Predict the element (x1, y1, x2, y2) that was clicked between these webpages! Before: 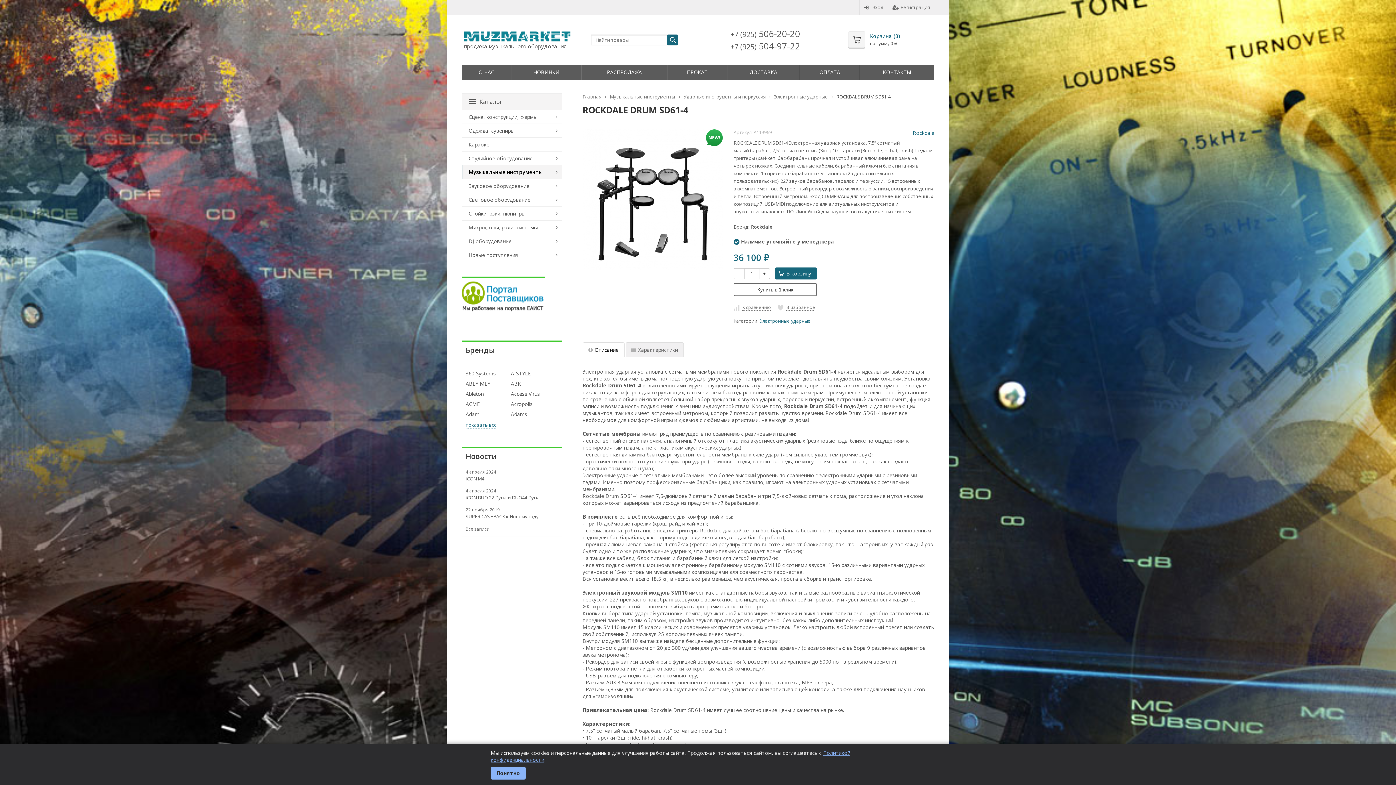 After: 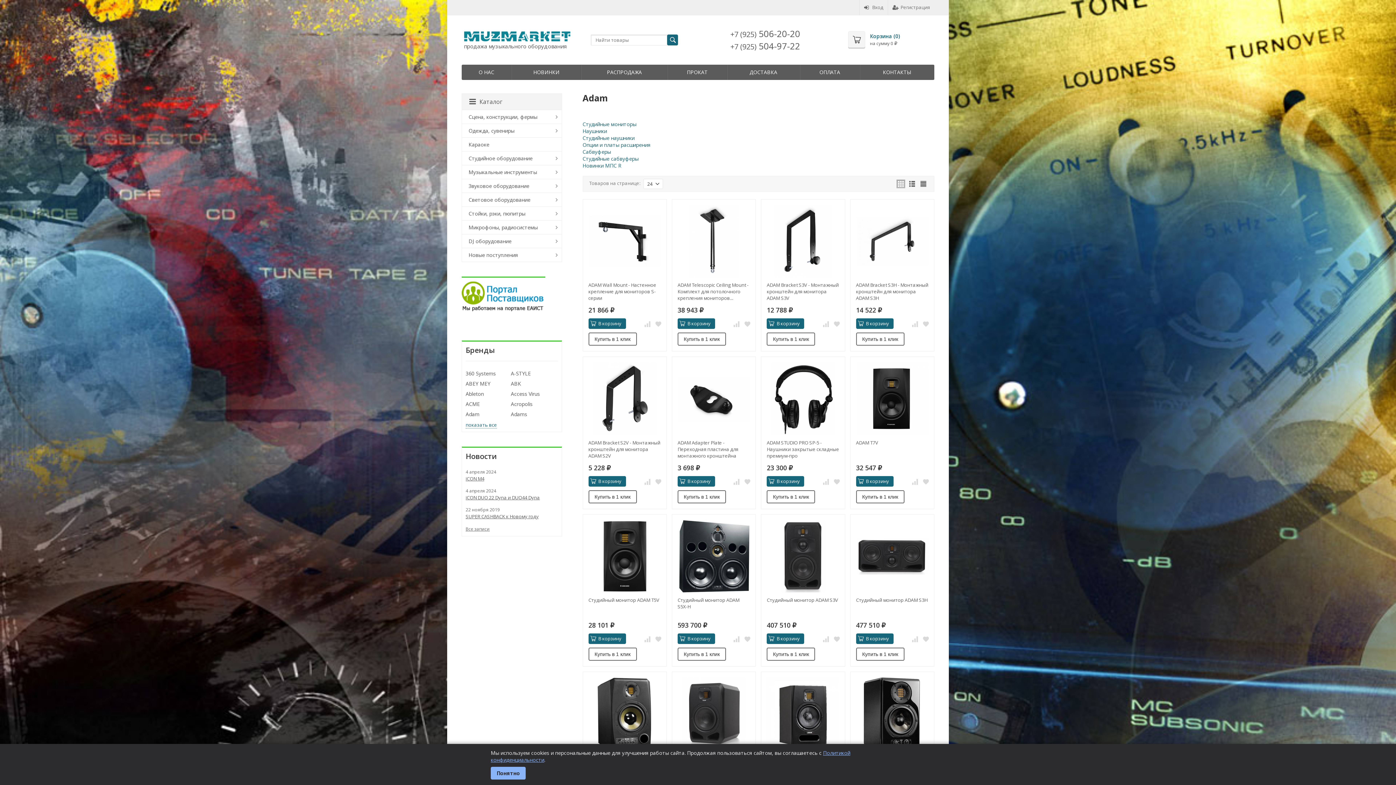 Action: bbox: (465, 410, 479, 417) label: Adam